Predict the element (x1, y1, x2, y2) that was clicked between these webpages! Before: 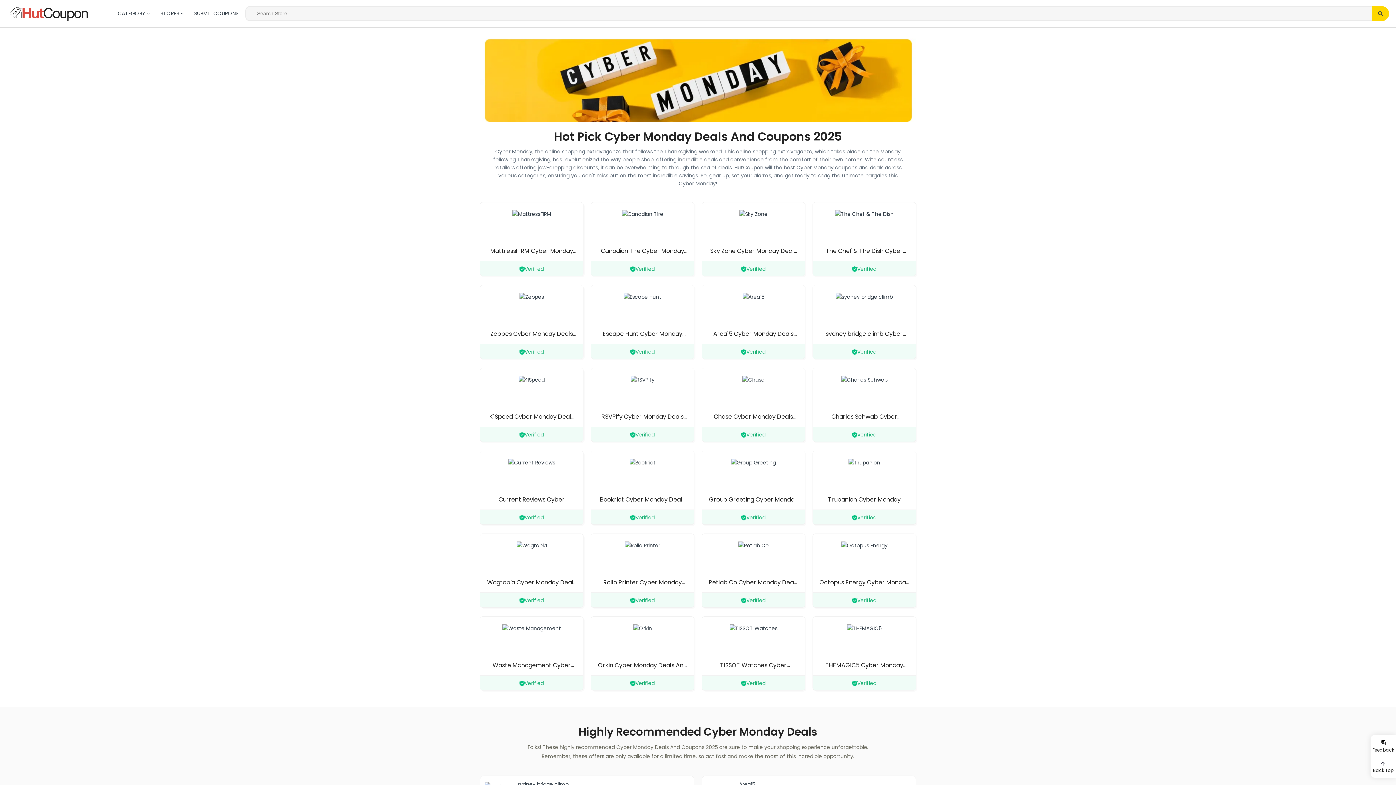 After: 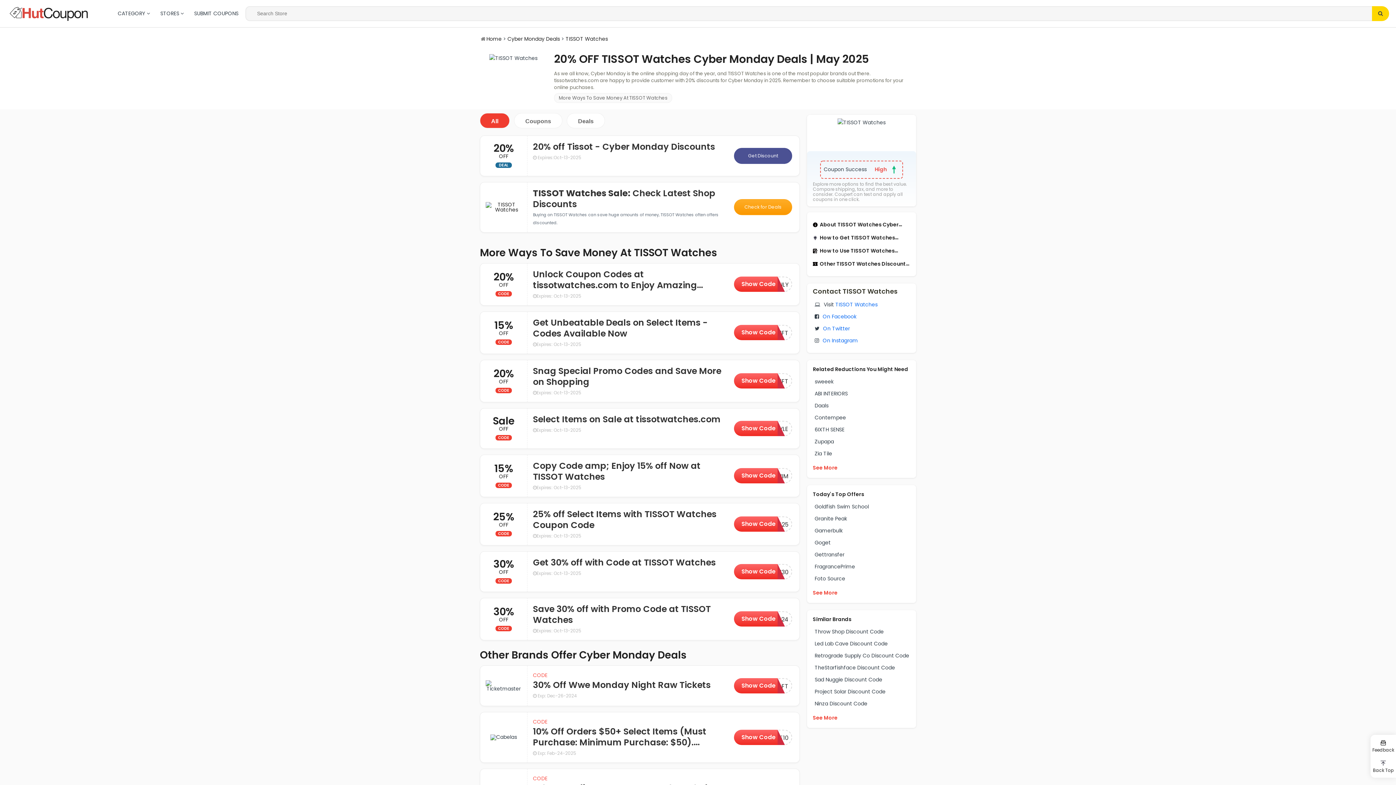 Action: label: TISSOT Watches Cyber Monday Deals And Coupons 2025

Verified bbox: (701, 616, 805, 690)